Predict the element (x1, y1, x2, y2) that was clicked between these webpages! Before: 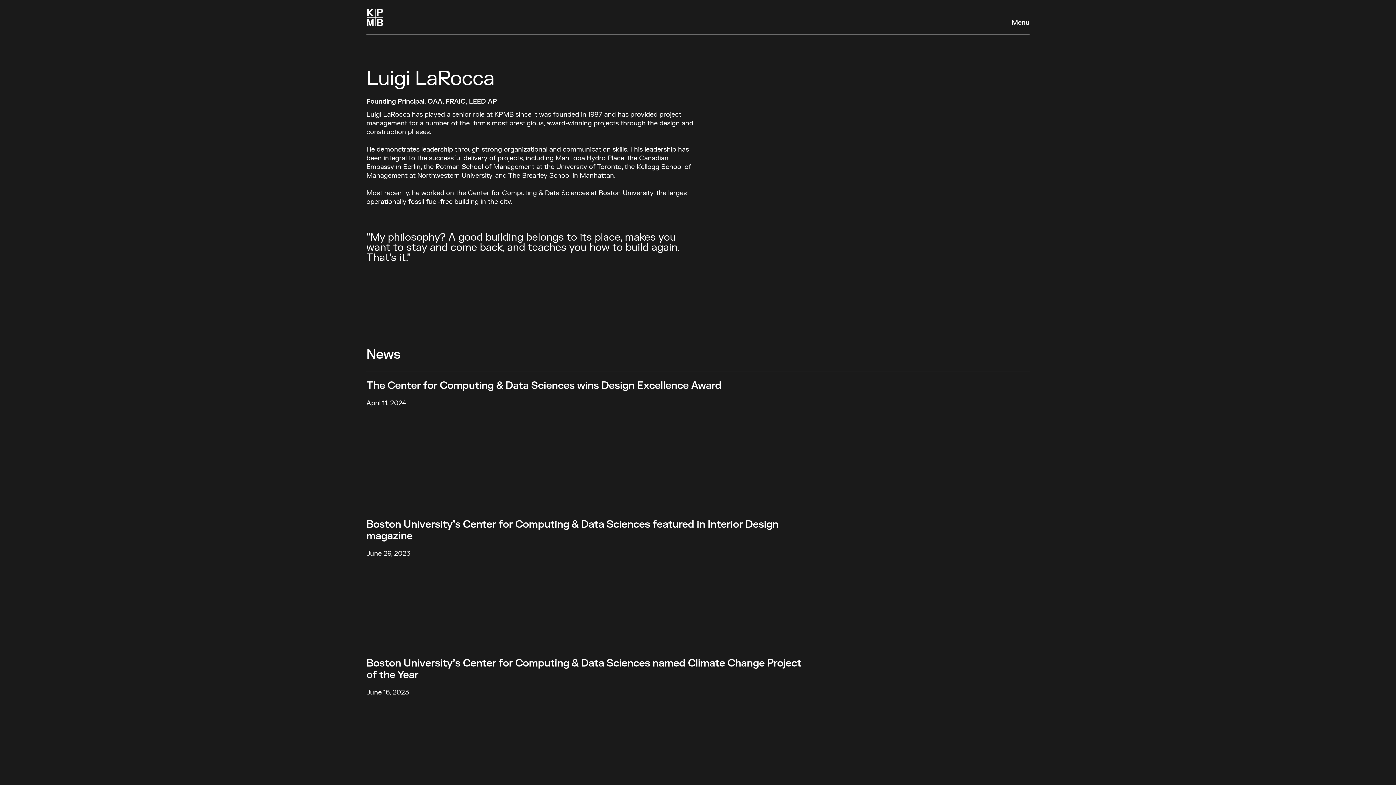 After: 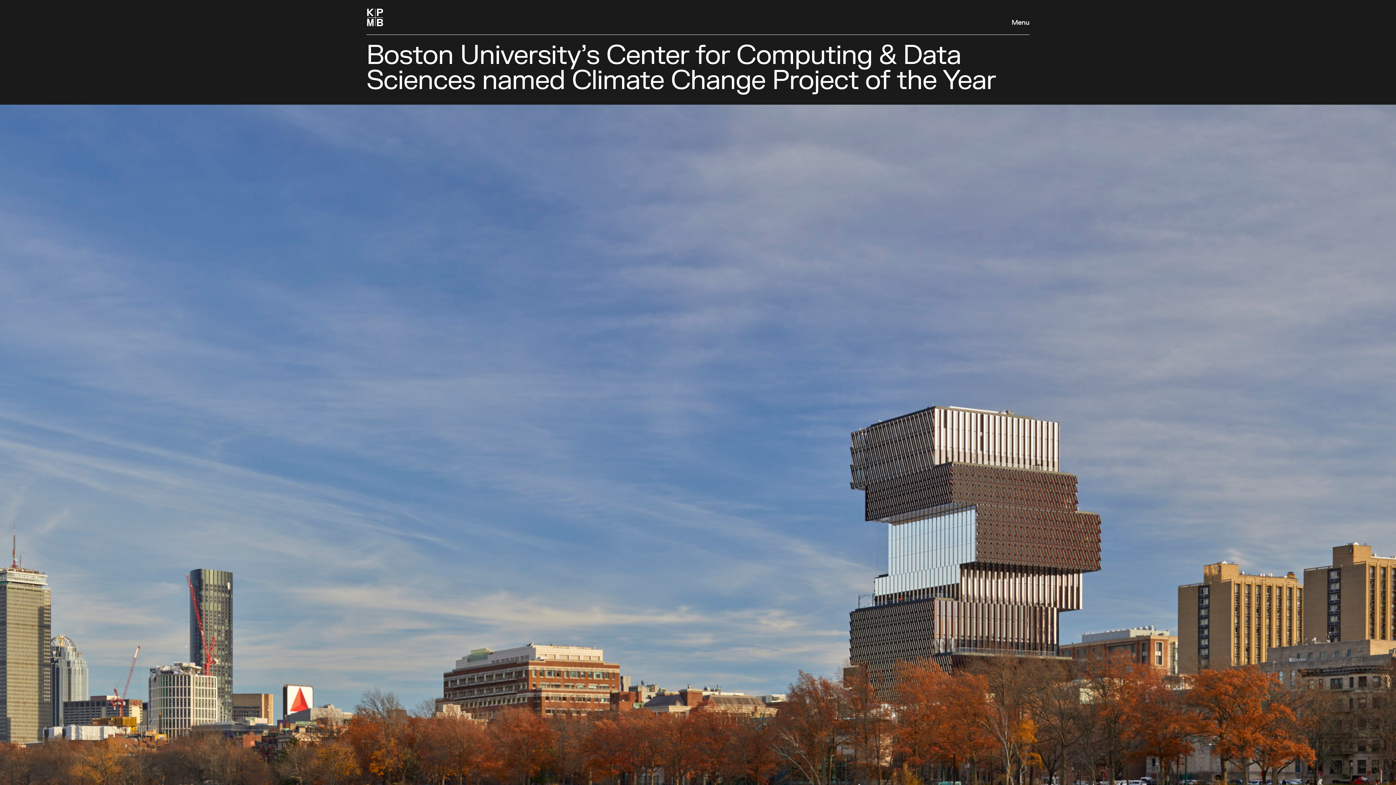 Action: bbox: (814, 658, 1029, 779)